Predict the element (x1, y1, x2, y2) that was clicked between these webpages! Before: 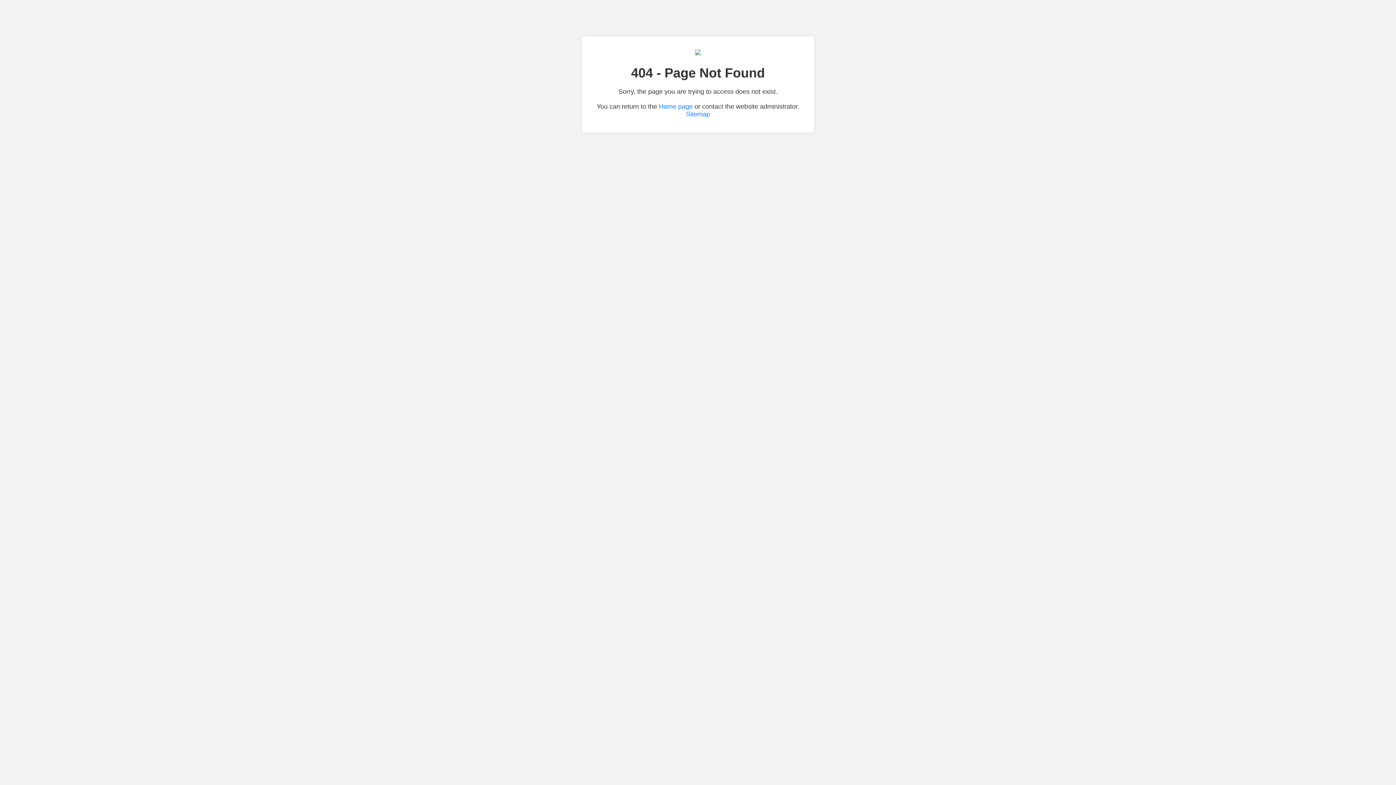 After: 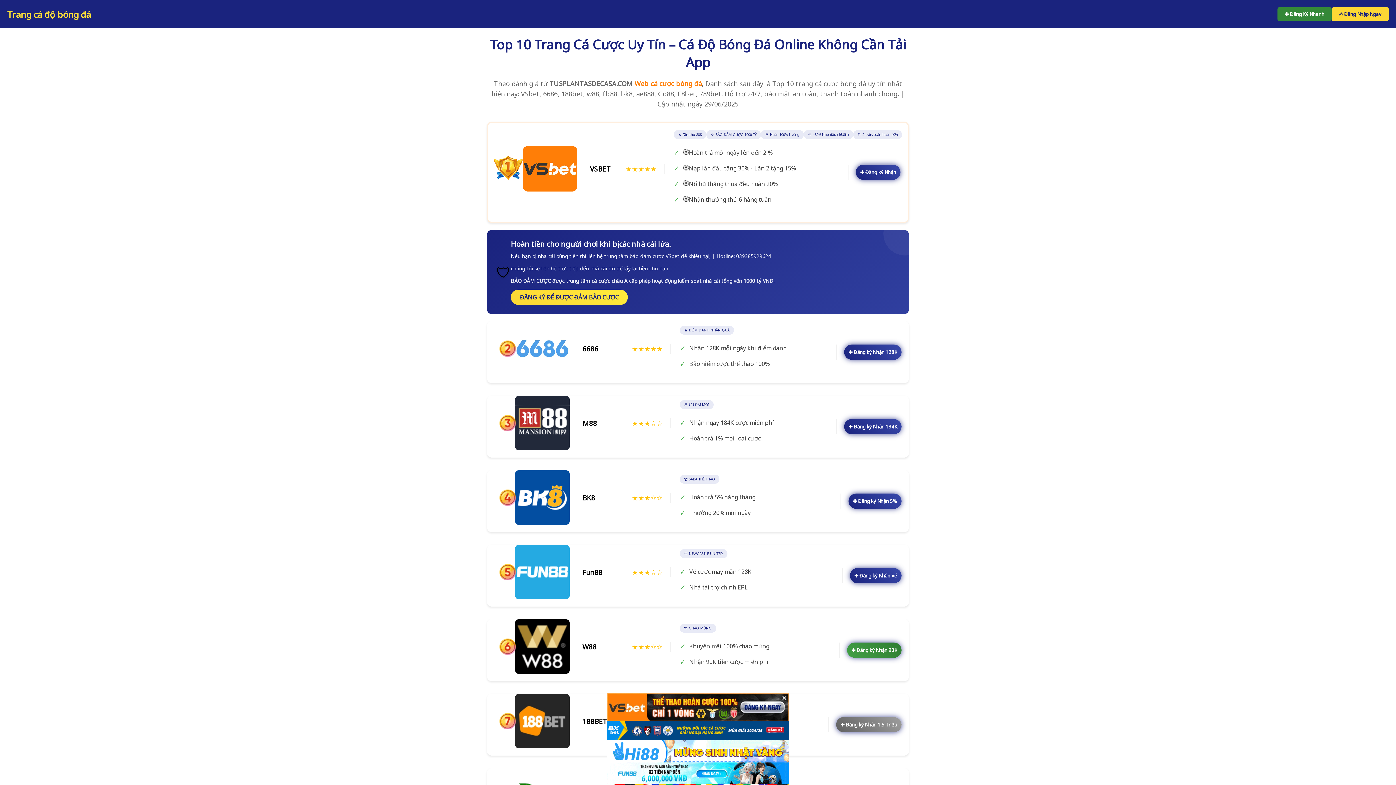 Action: bbox: (659, 102, 692, 110) label: Home page